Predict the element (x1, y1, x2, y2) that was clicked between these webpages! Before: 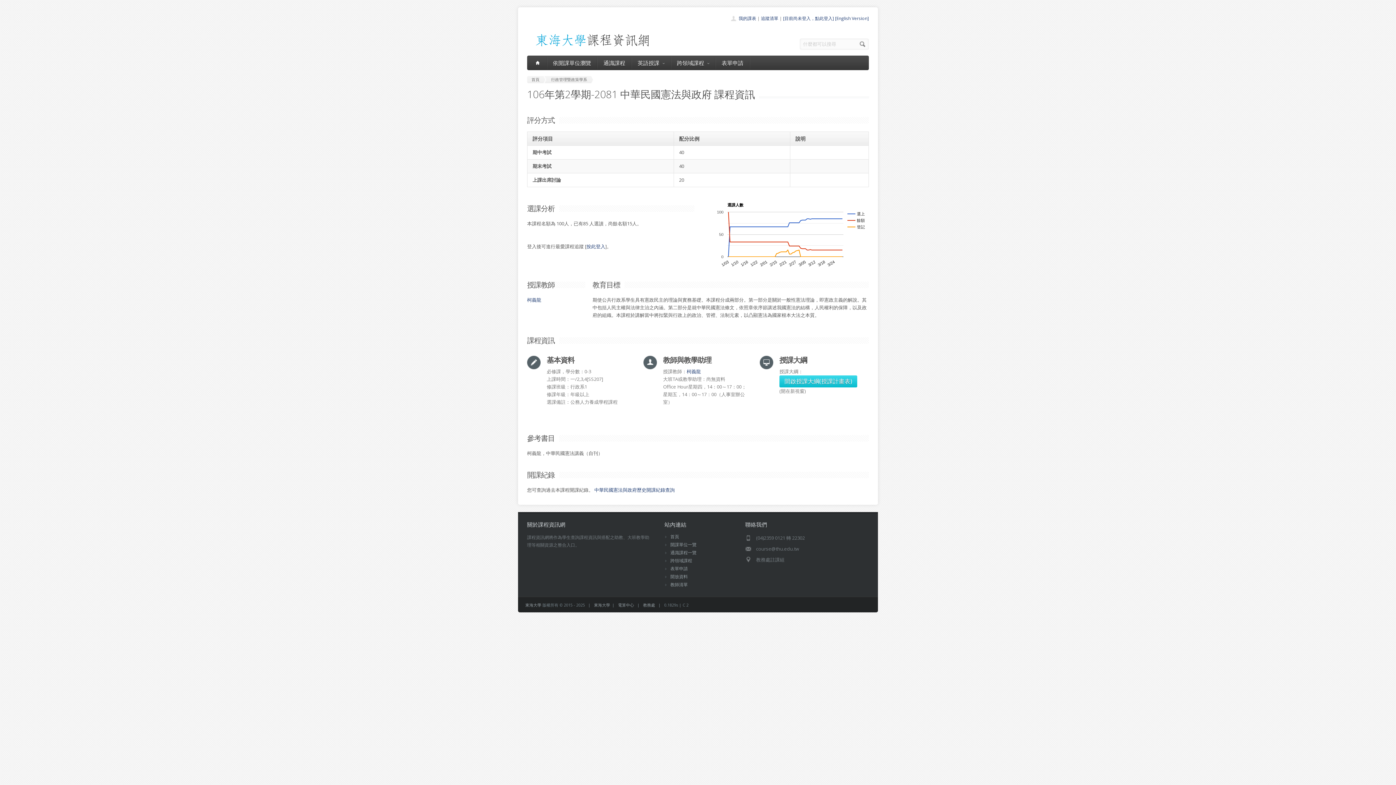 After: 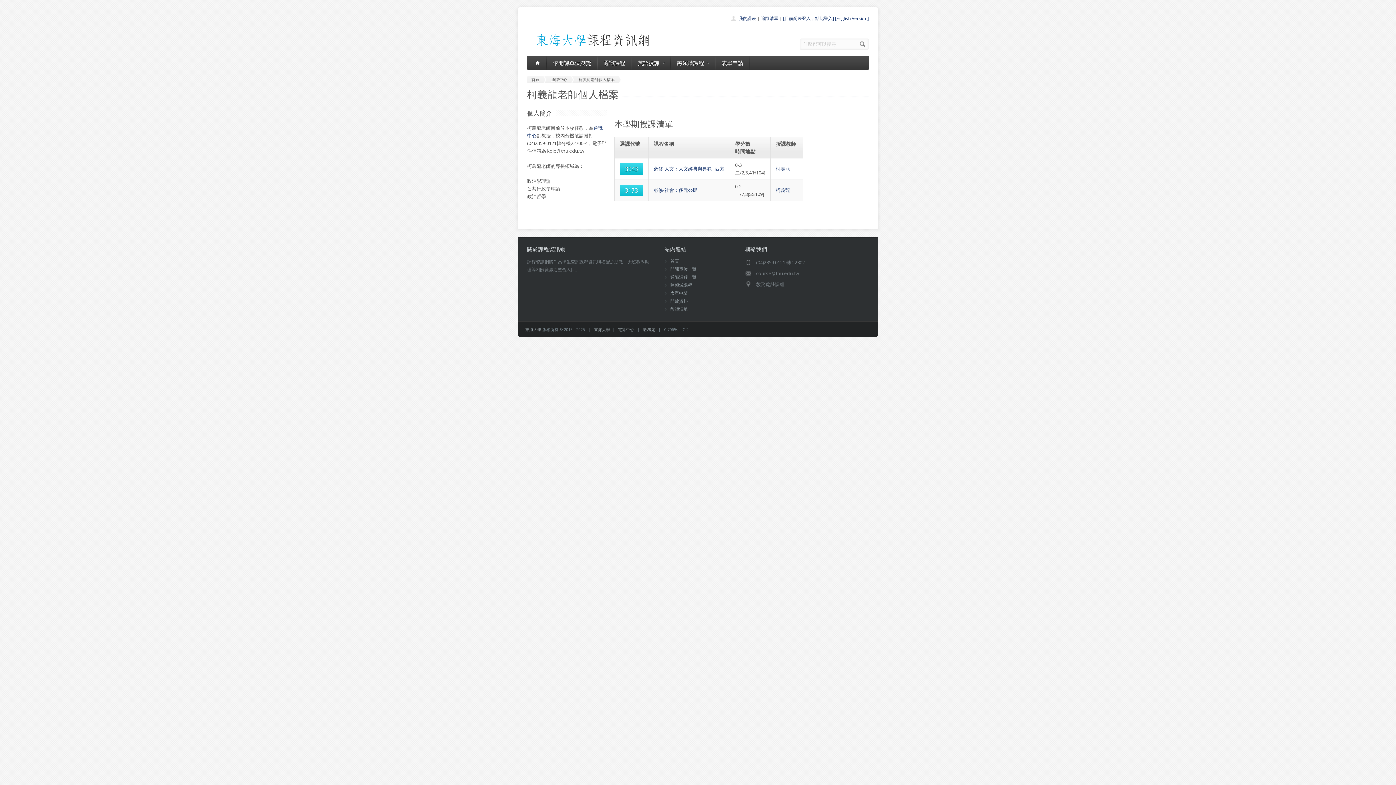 Action: label: 柯義龍 bbox: (527, 296, 541, 303)